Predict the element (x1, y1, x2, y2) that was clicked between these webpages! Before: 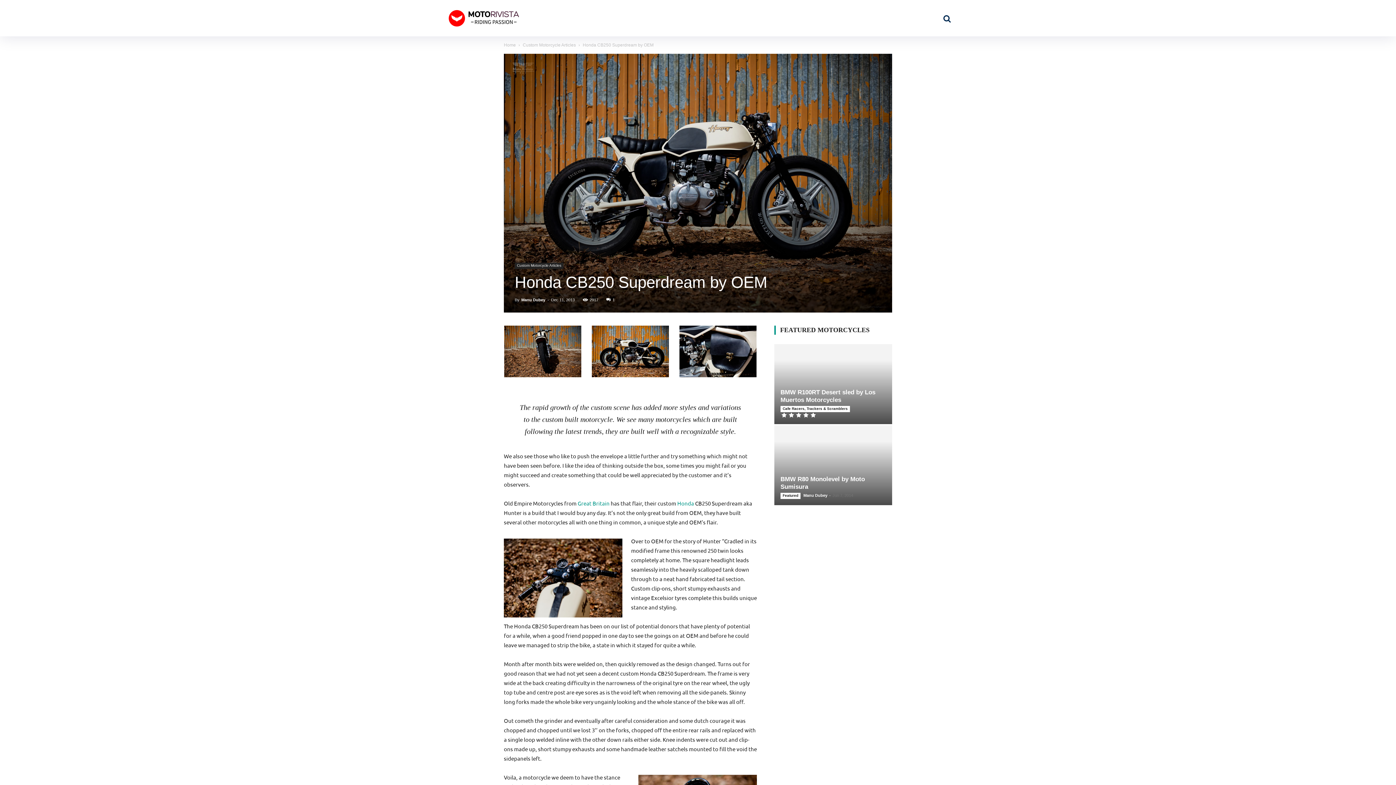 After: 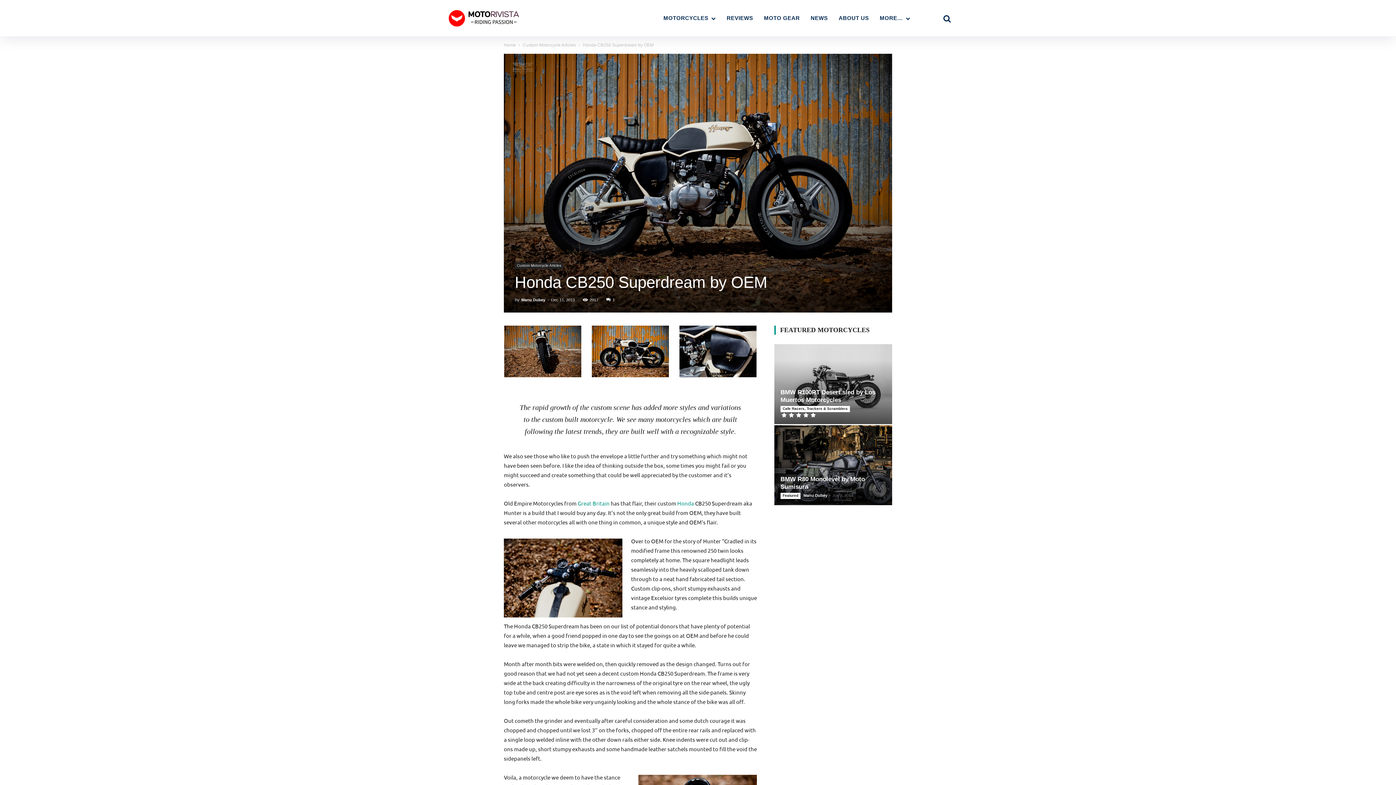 Action: label: 1 bbox: (606, 297, 614, 302)